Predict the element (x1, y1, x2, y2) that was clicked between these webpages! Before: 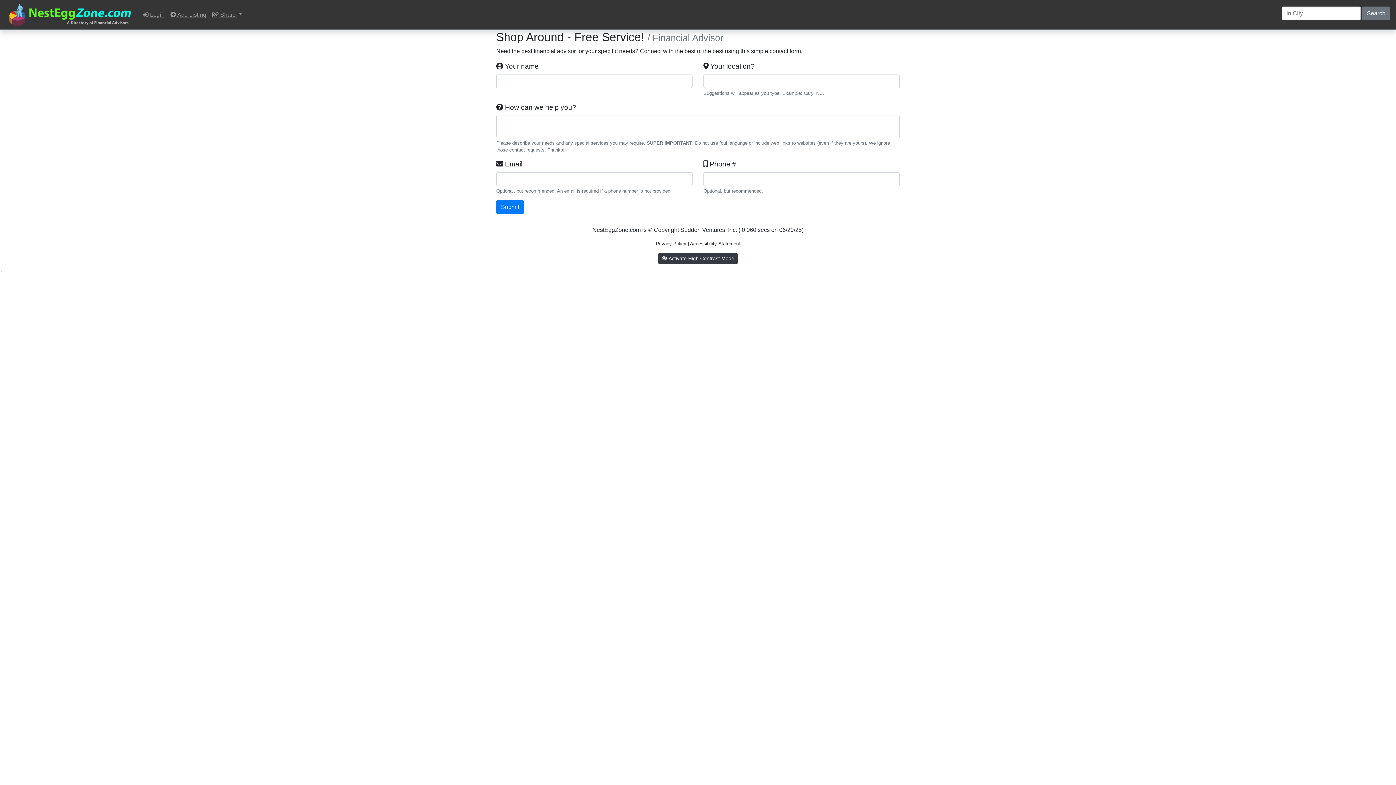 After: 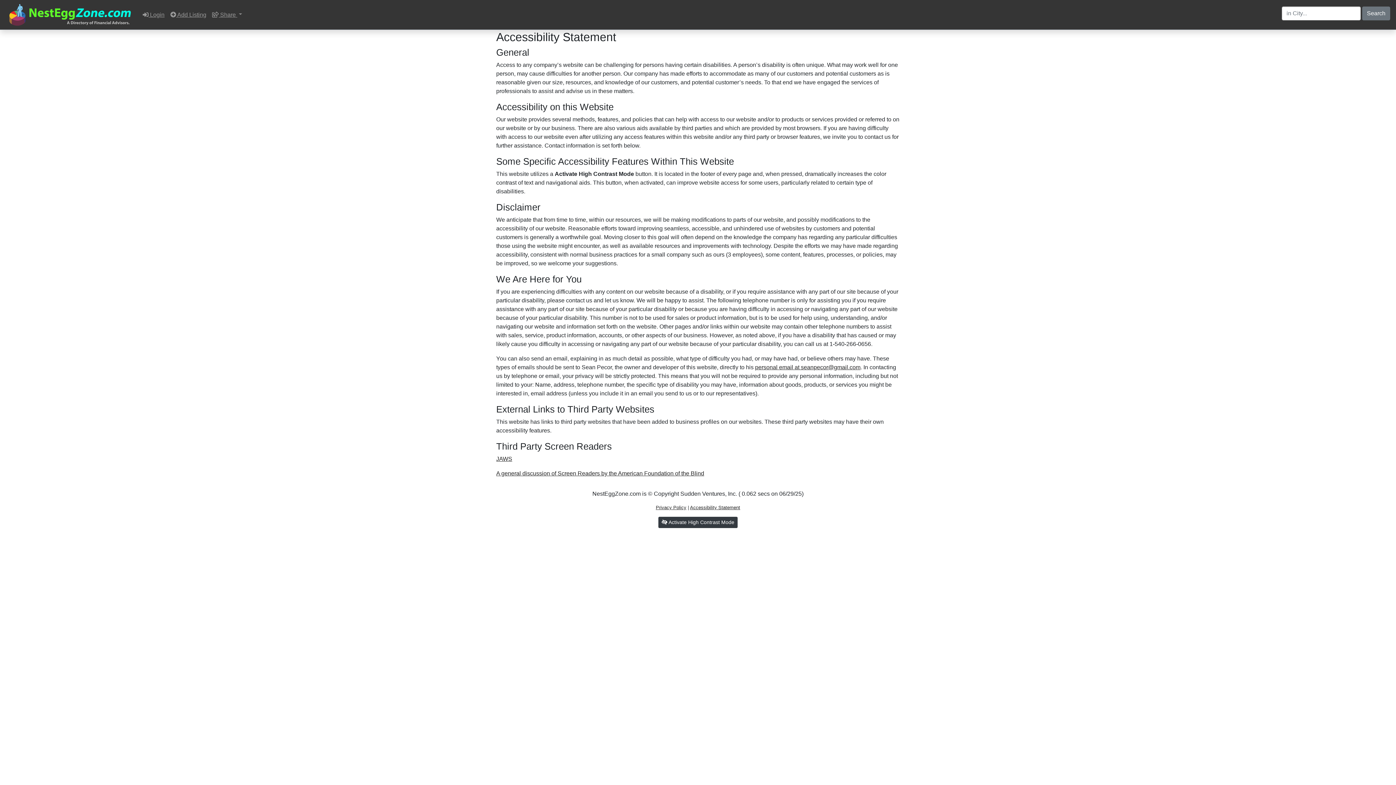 Action: label: Accessibility Statement bbox: (690, 241, 740, 246)